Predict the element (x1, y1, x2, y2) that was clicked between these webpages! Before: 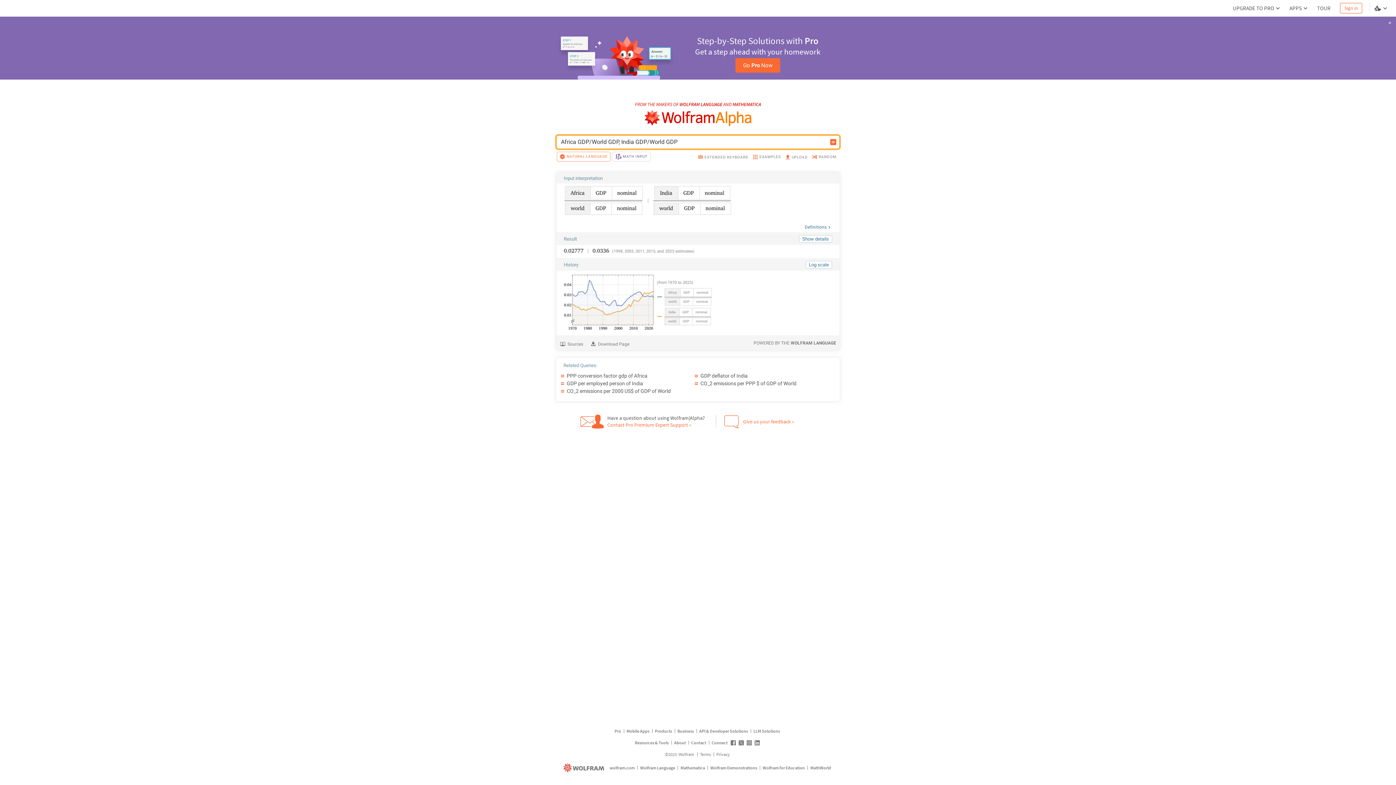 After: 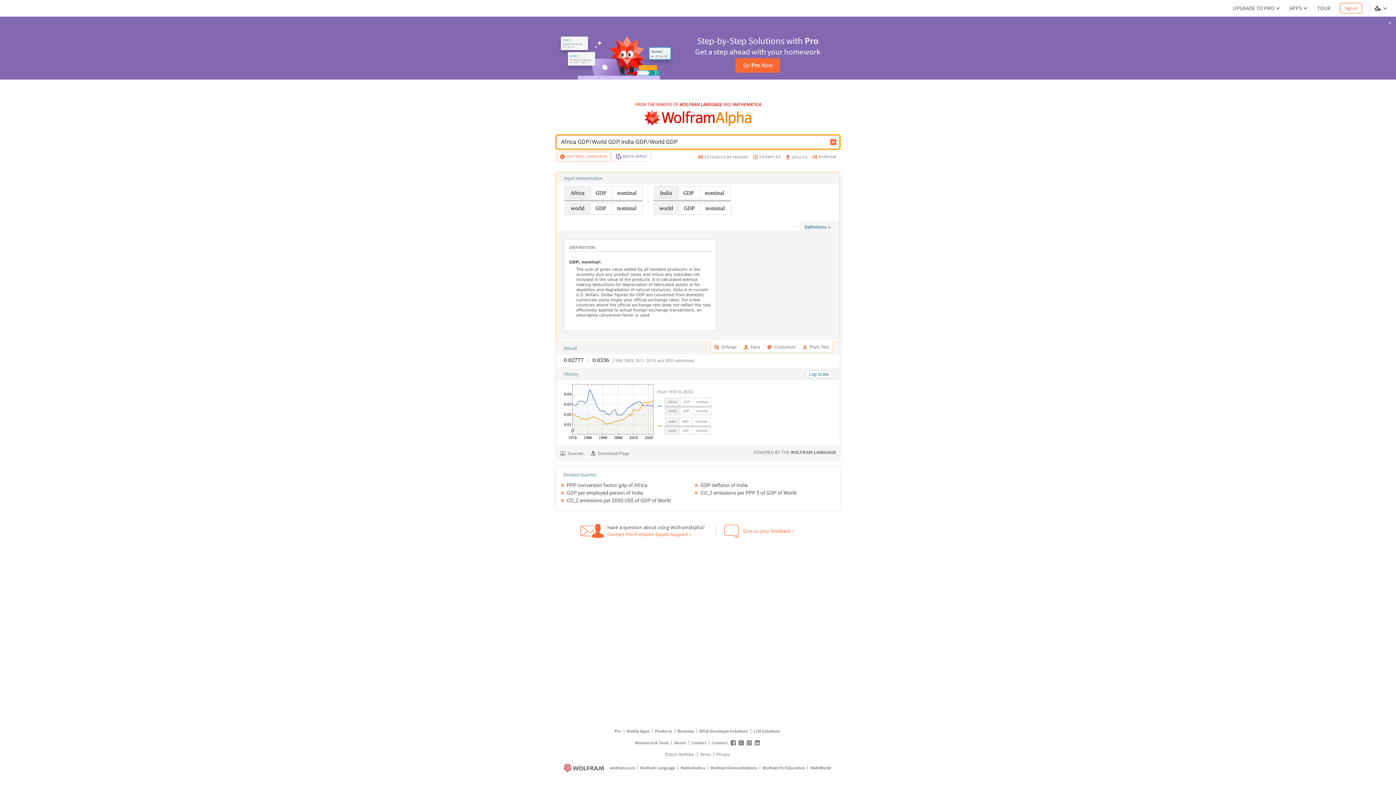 Action: label: Definitions bbox: (799, 221, 839, 230)